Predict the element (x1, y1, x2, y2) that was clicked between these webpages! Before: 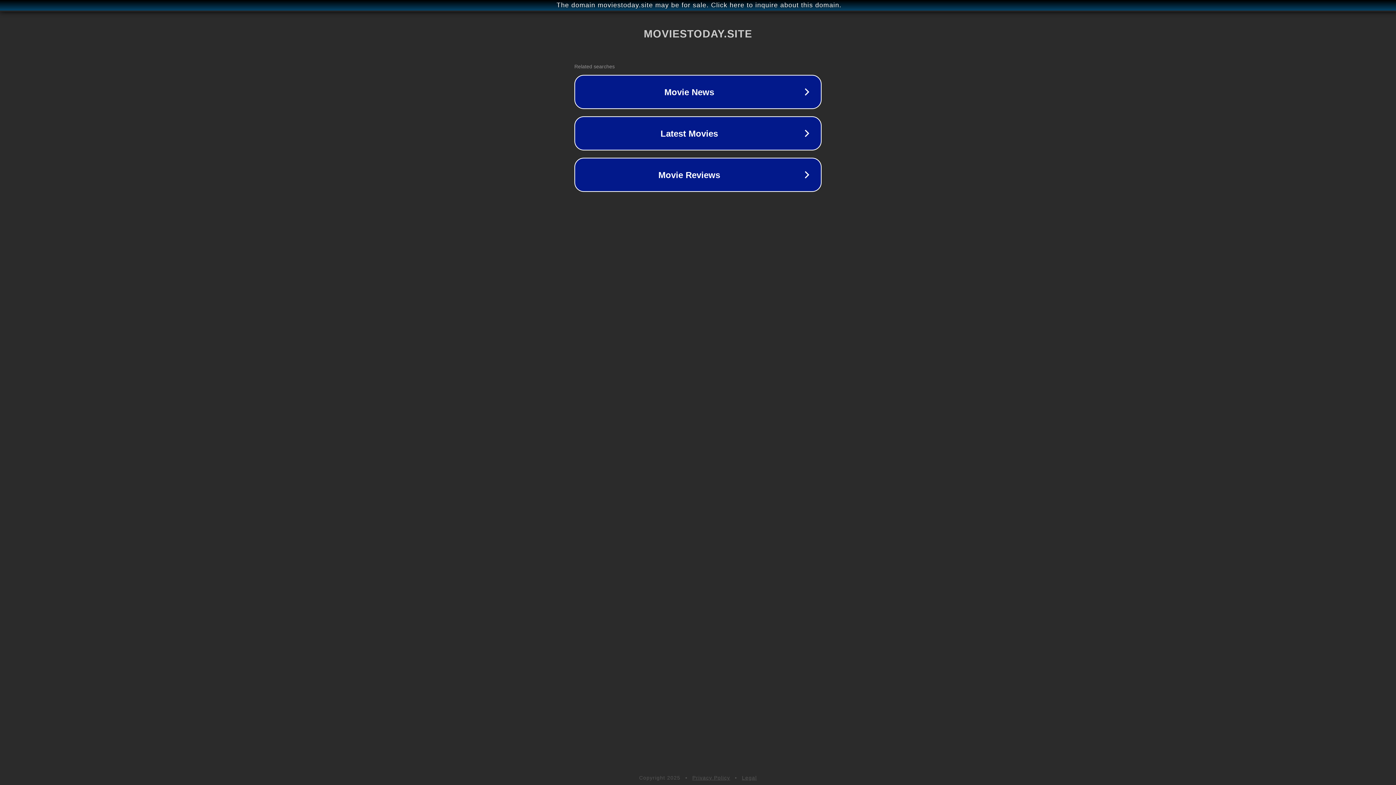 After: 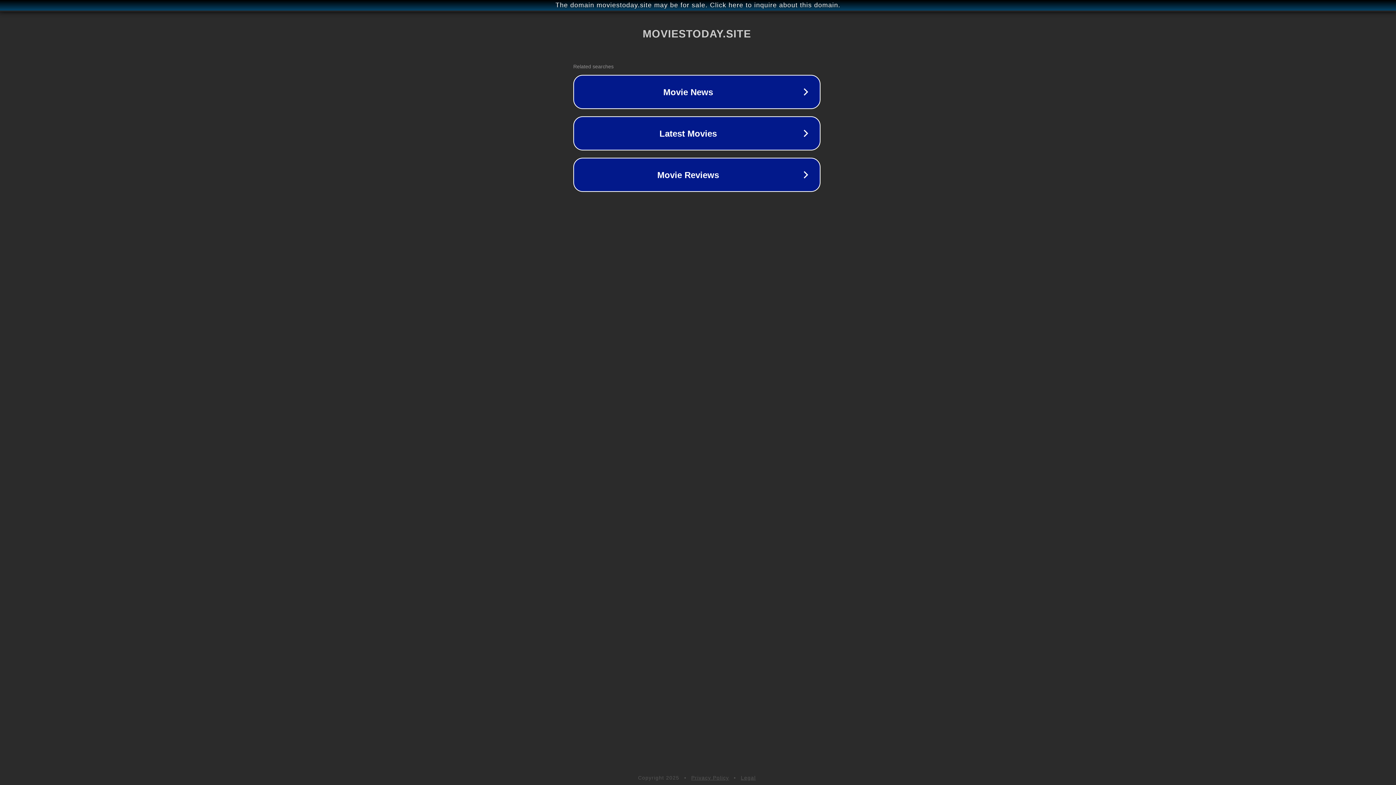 Action: bbox: (1, 1, 1397, 9) label: The domain moviestoday.site may be for sale. Click here to inquire about this domain.